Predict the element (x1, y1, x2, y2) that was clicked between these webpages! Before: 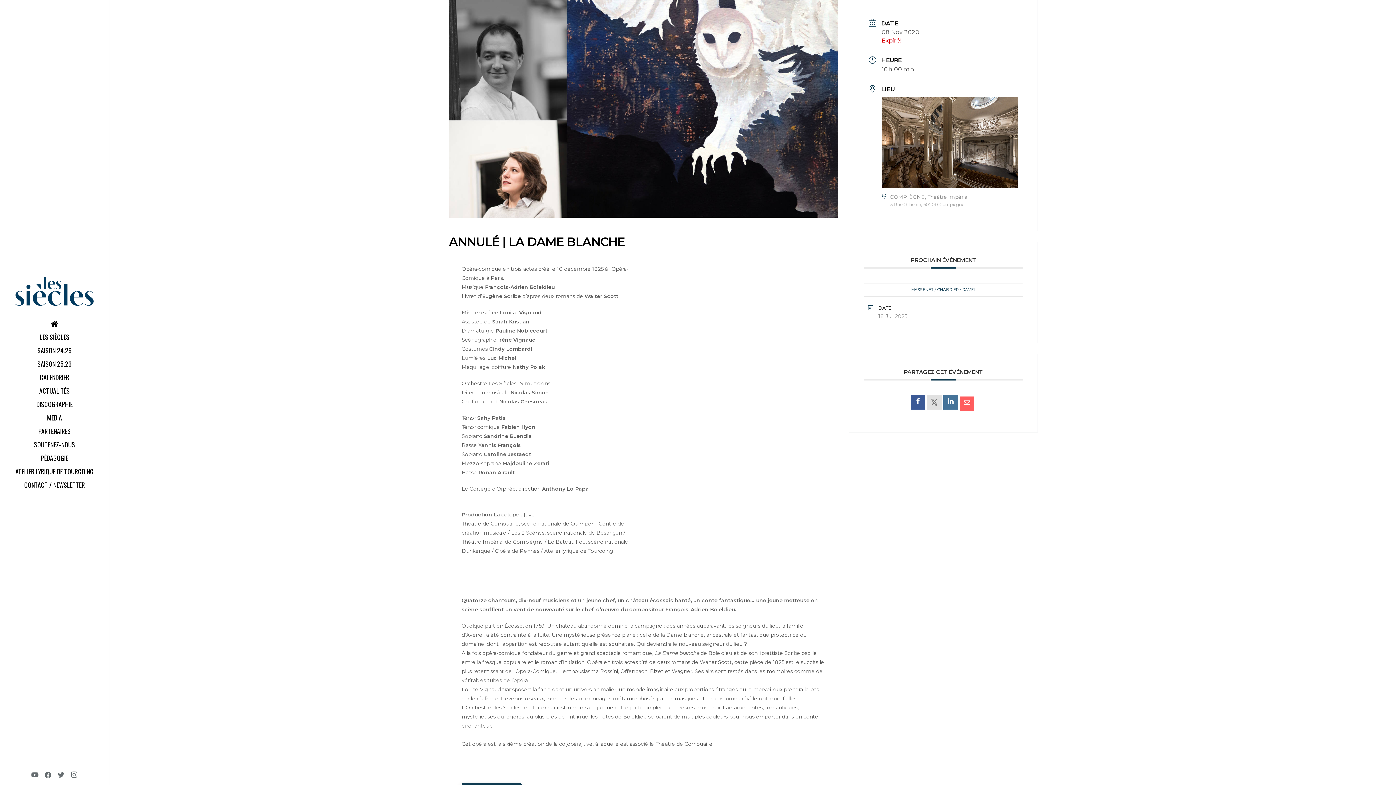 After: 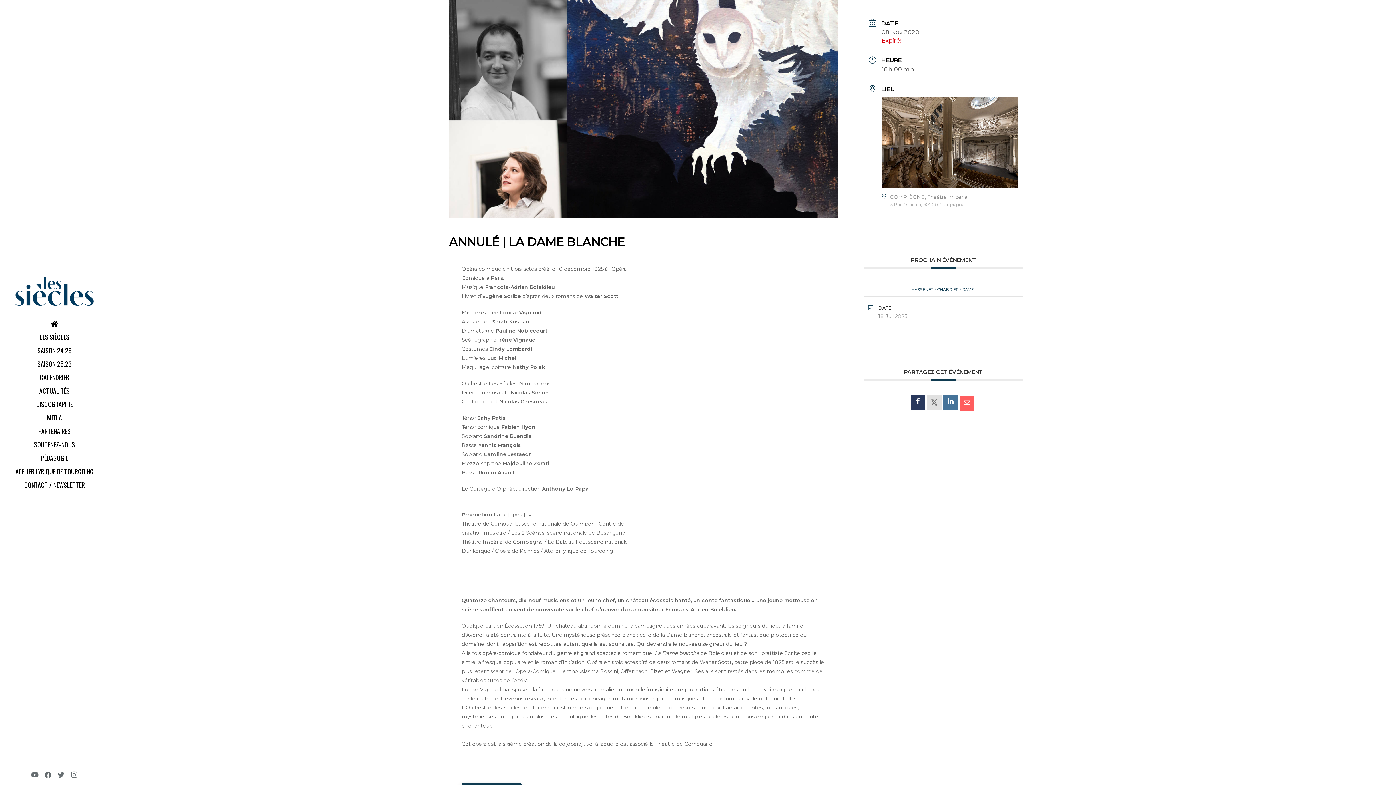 Action: bbox: (910, 395, 925, 409)